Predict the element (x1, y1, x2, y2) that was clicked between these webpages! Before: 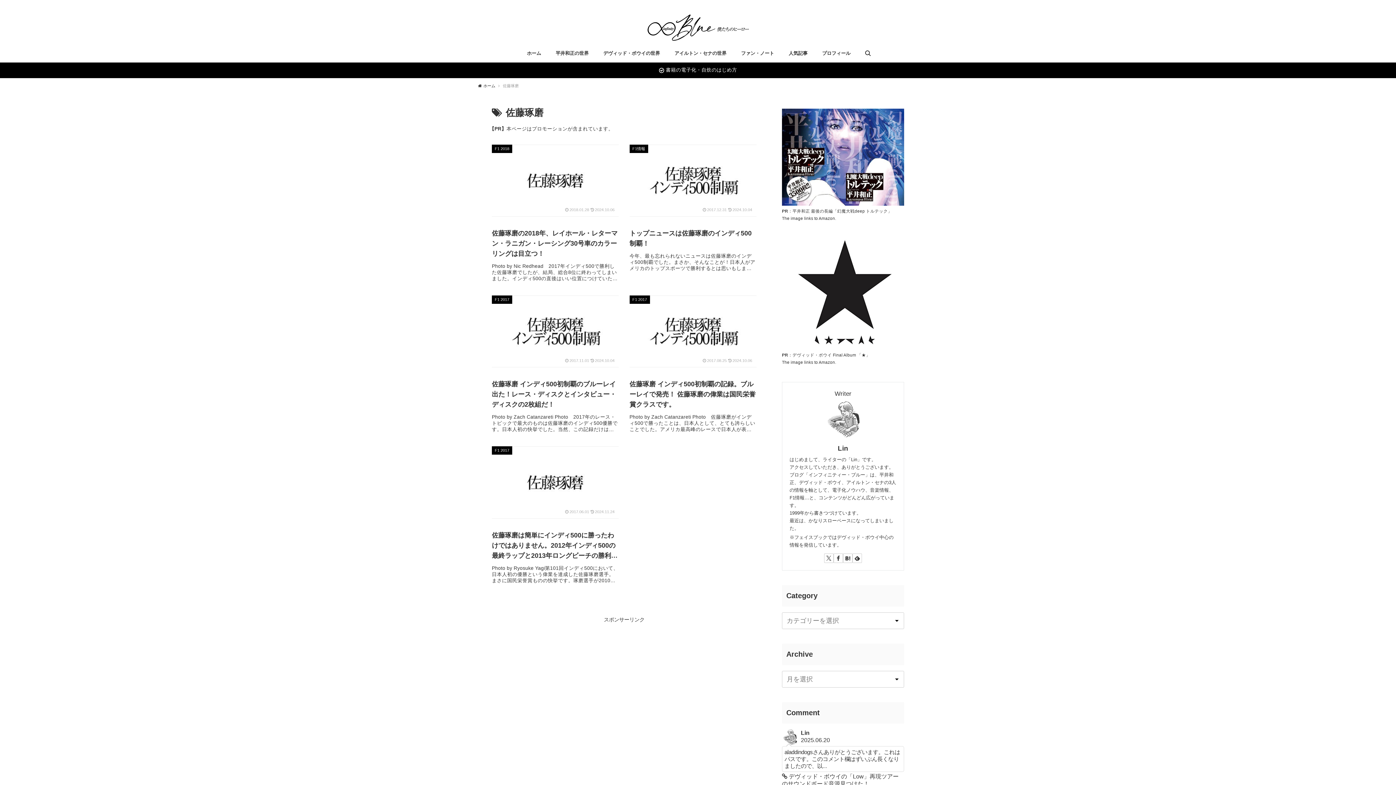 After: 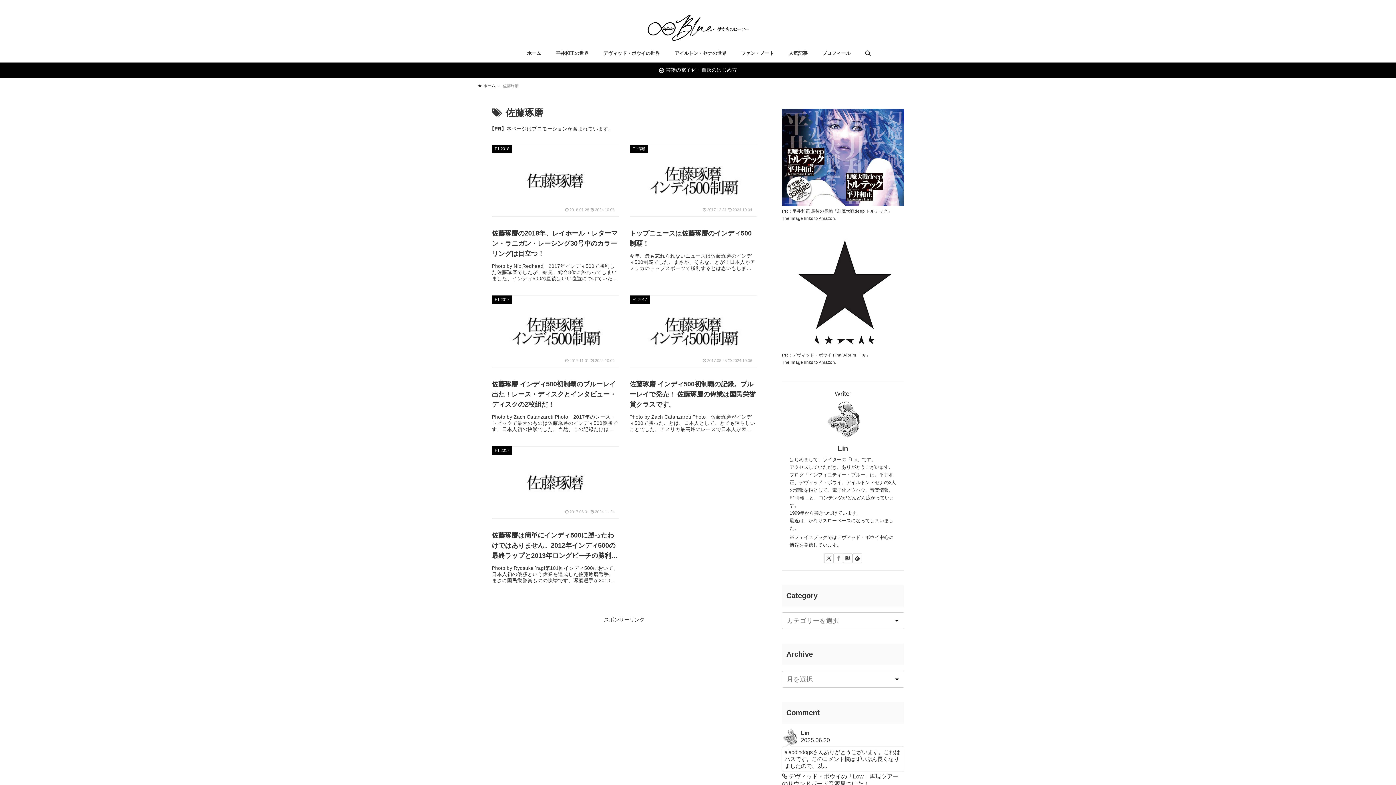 Action: label: Facebookをフォロー bbox: (833, 553, 843, 563)